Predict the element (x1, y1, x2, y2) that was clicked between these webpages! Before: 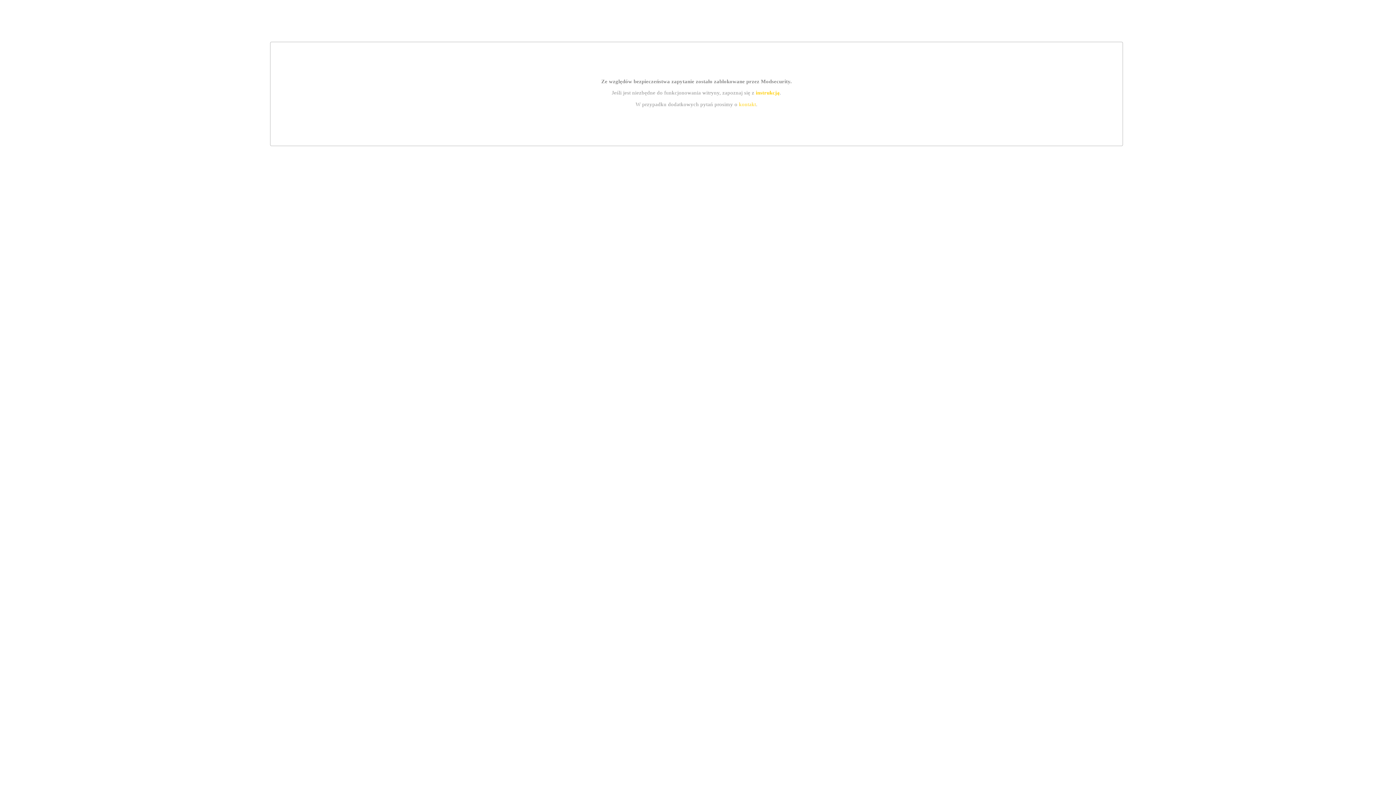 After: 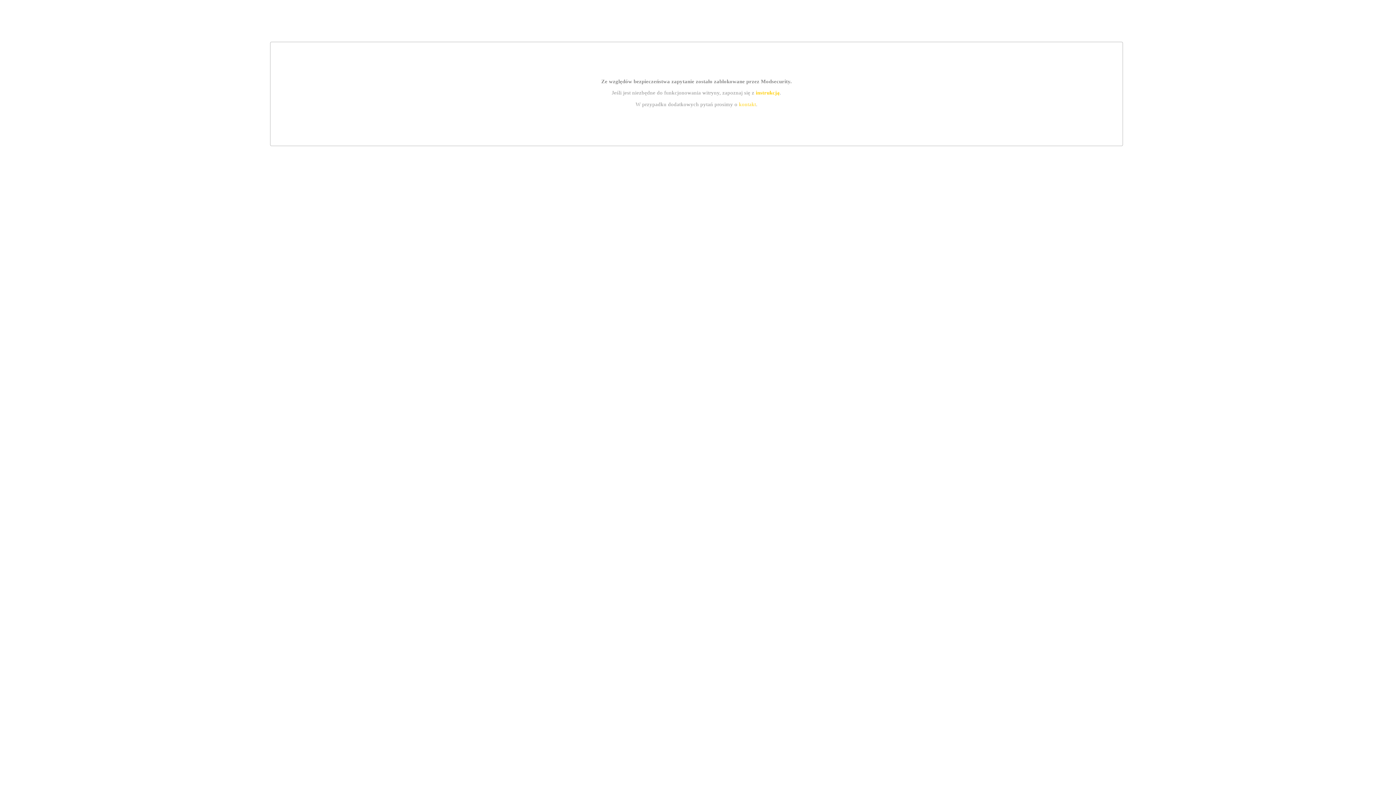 Action: label: instrukcją bbox: (755, 89, 779, 95)